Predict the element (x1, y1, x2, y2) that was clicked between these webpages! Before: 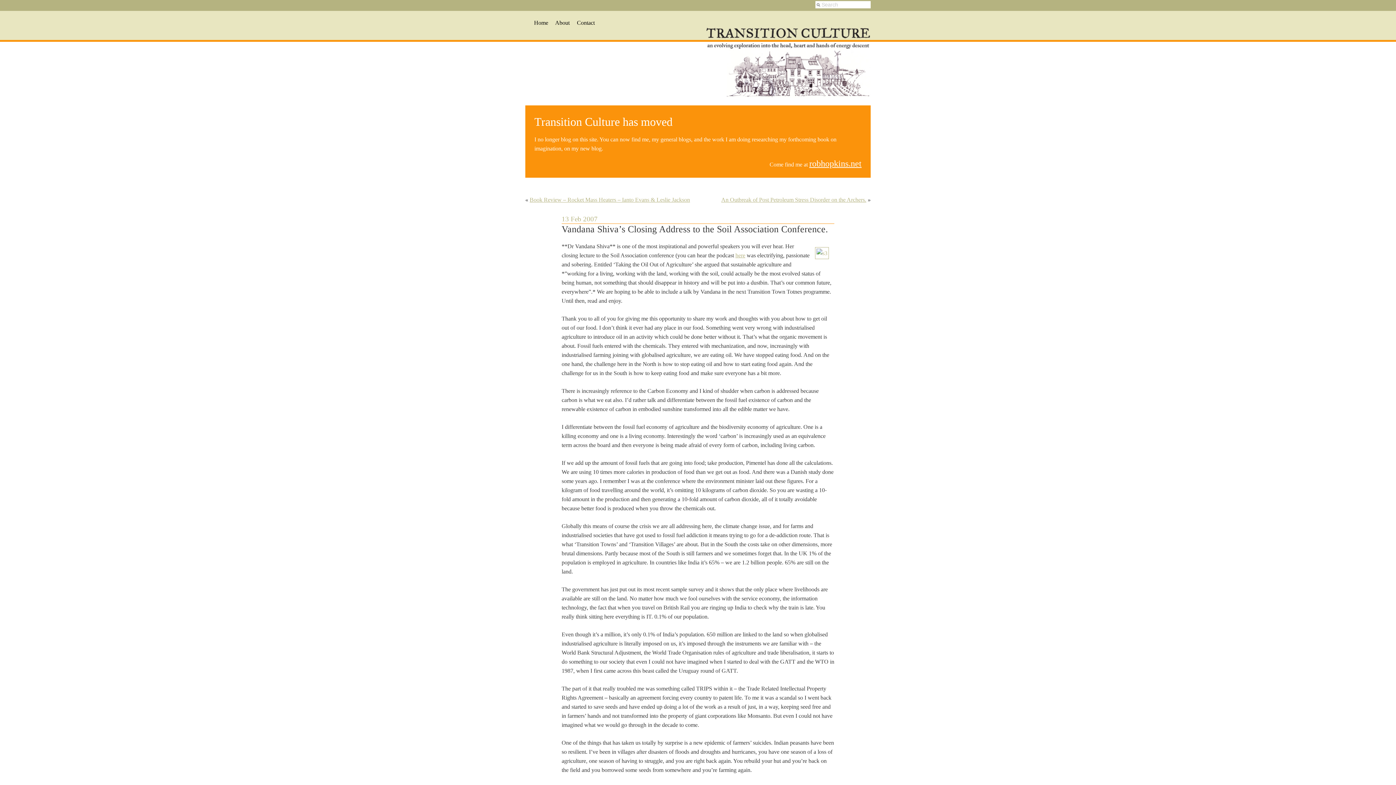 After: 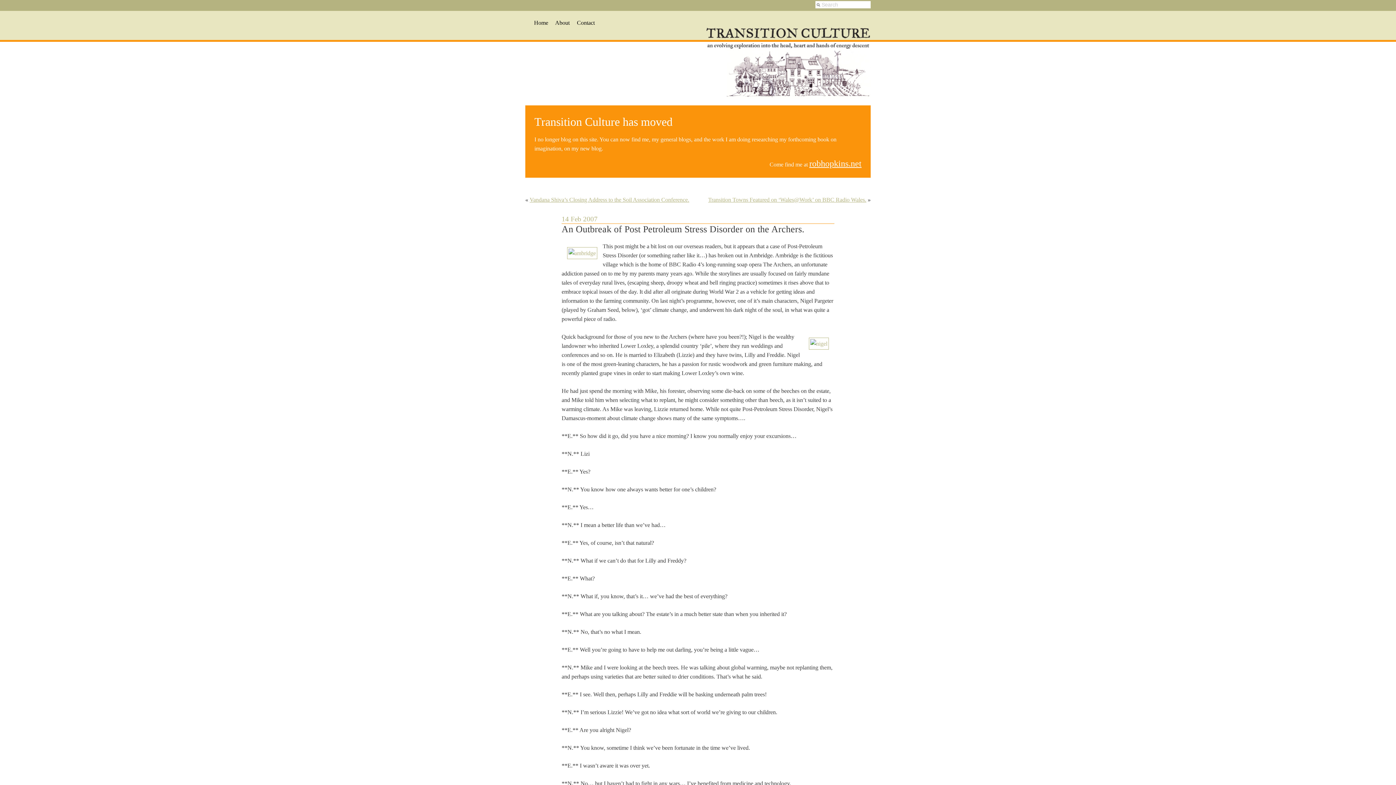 Action: label: An Outbreak of Post Petroleum Stress Disorder on the Archers. bbox: (721, 196, 866, 202)